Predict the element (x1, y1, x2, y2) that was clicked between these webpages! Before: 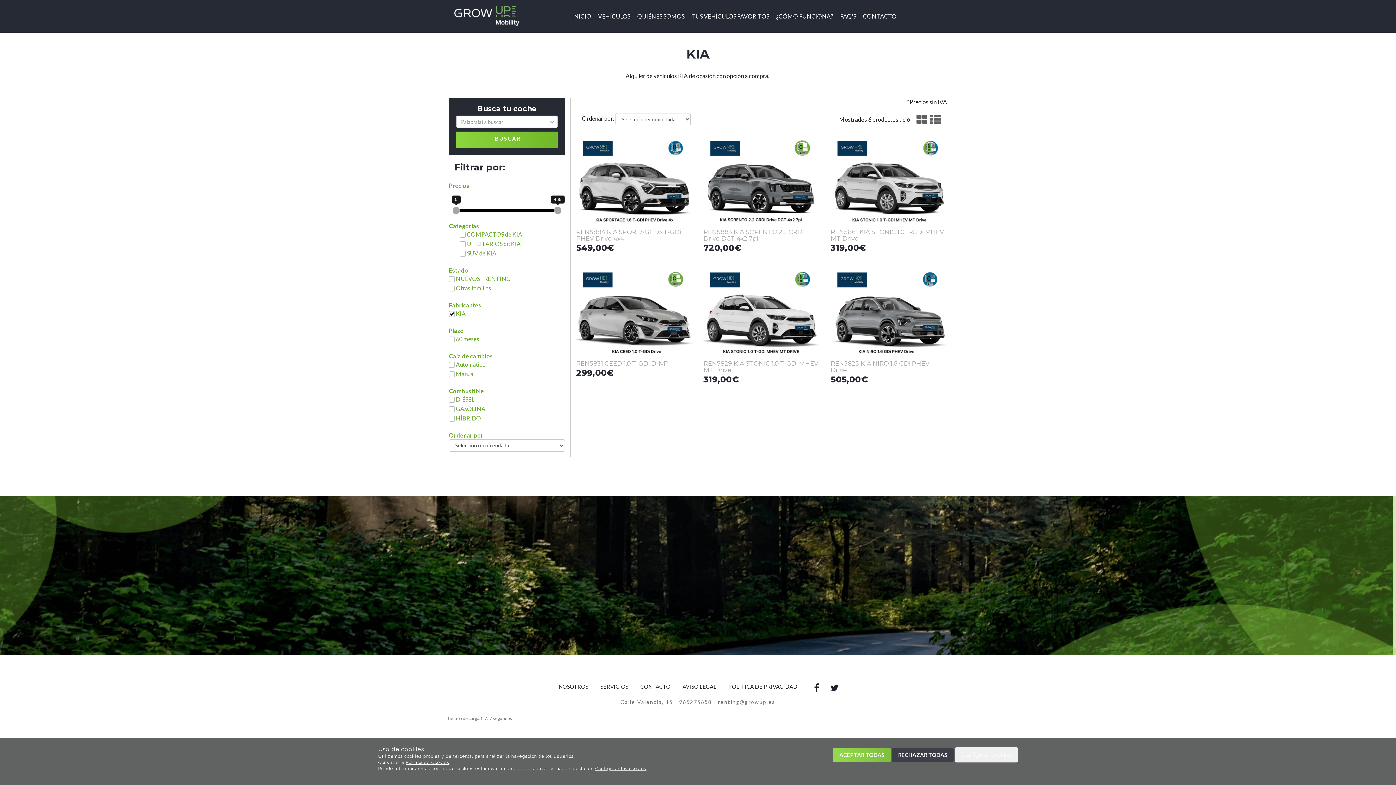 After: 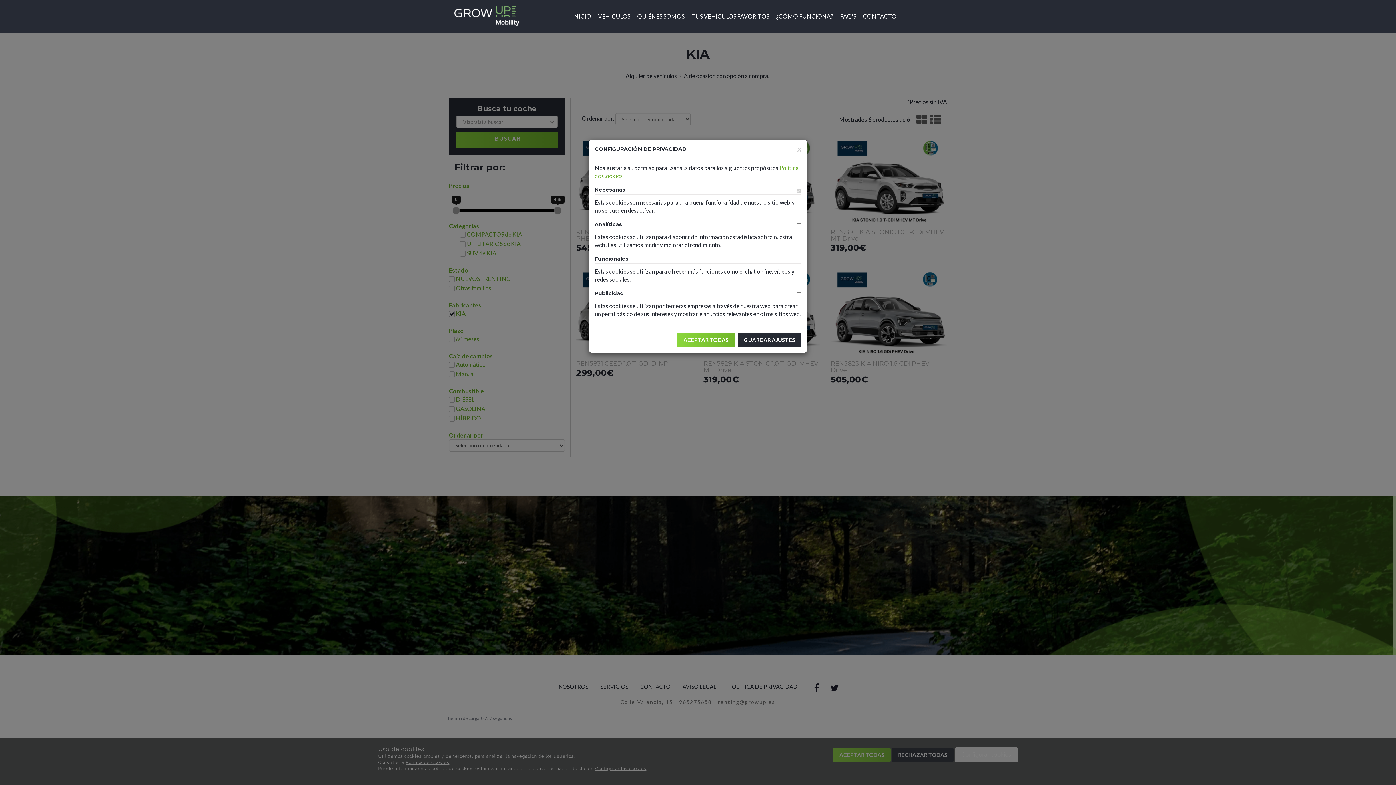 Action: label: Configurar cookies bbox: (955, 747, 1018, 762)